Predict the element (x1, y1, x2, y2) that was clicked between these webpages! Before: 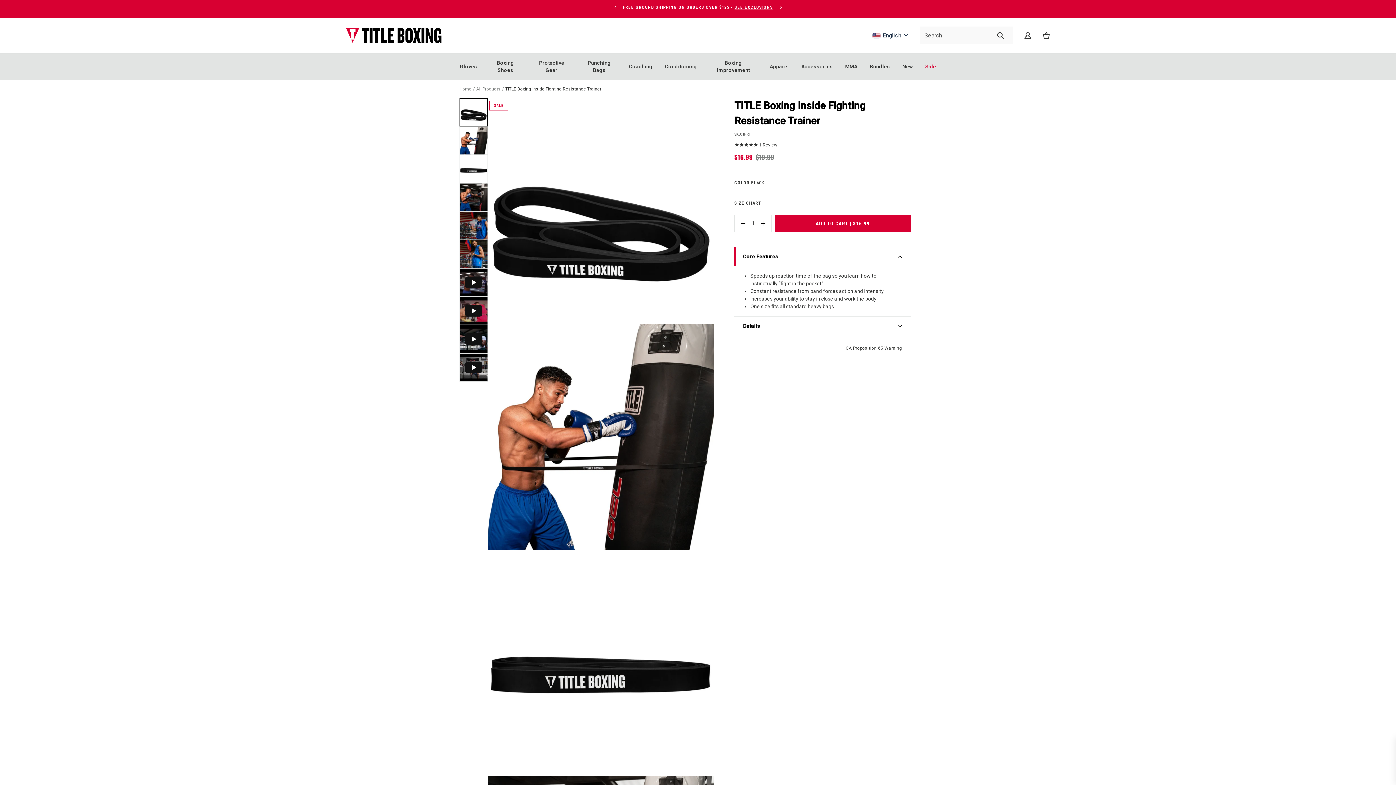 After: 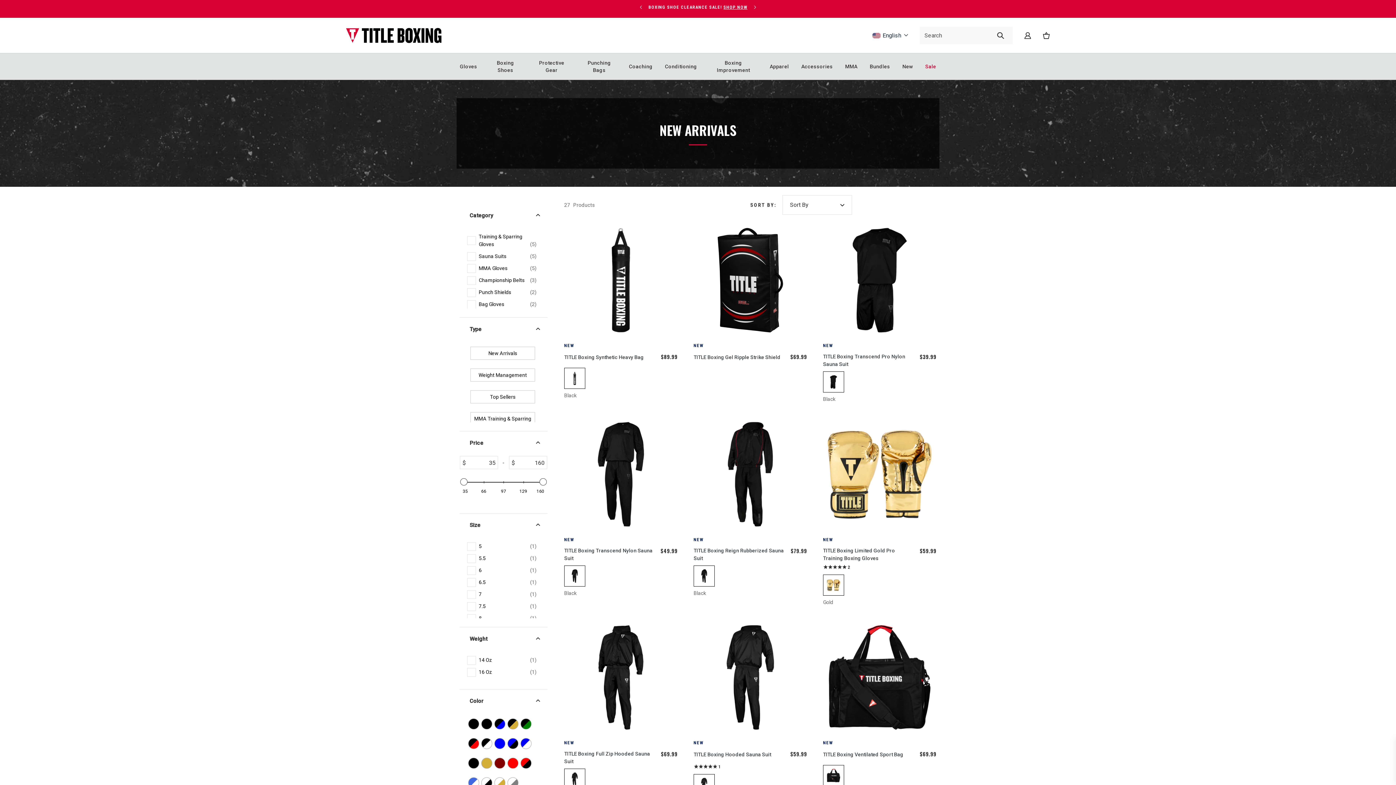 Action: bbox: (902, 62, 913, 70) label: New